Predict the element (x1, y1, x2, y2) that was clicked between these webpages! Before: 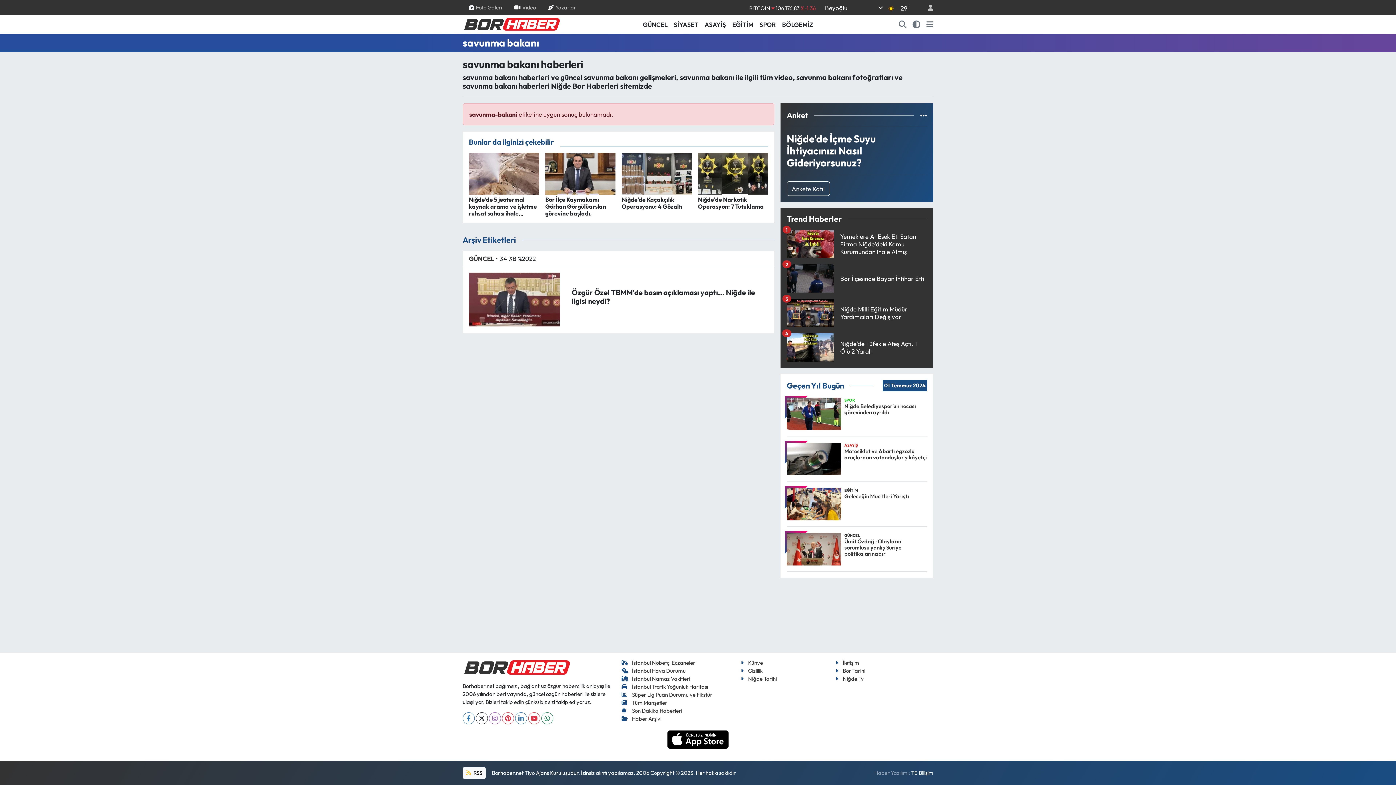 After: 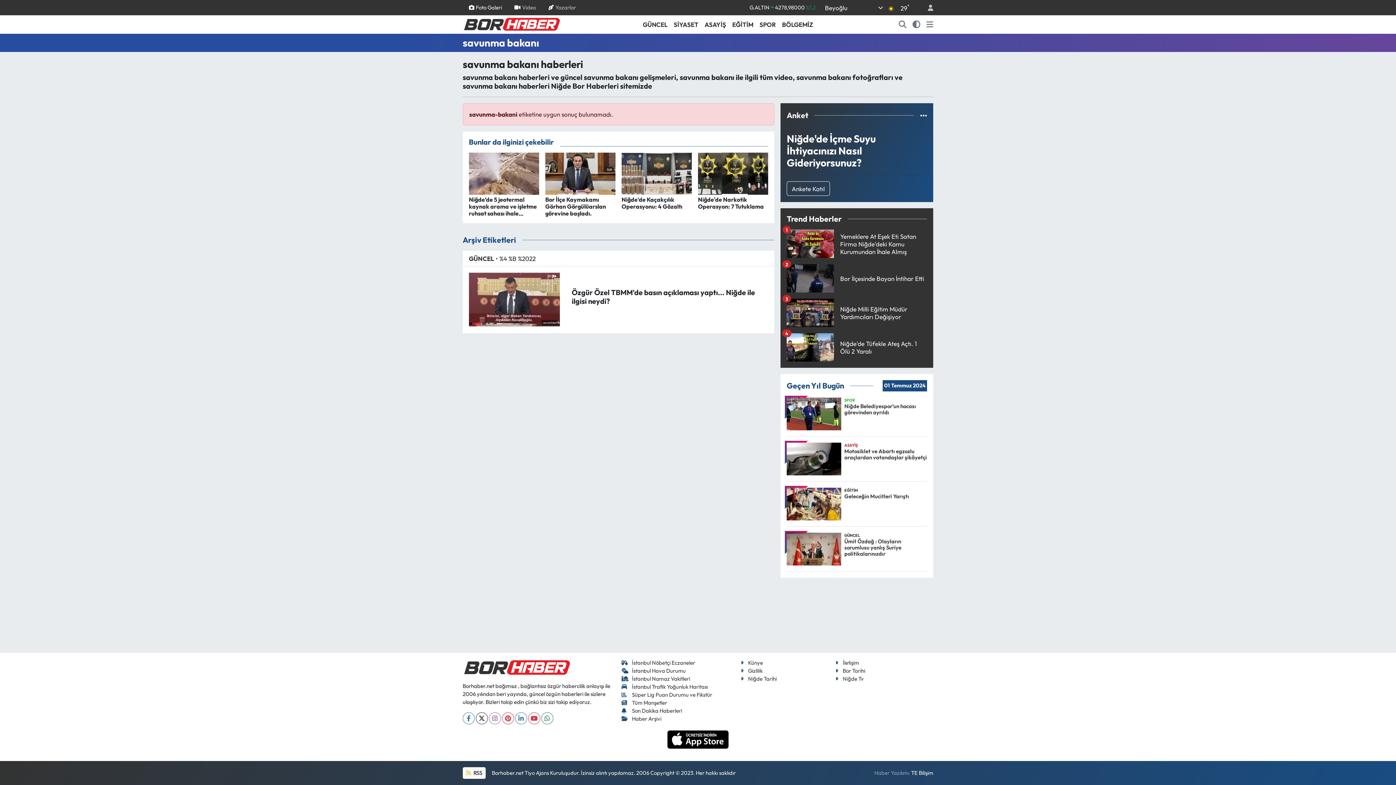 Action: label: Foto Galeri bbox: (462, 0, 508, 14)